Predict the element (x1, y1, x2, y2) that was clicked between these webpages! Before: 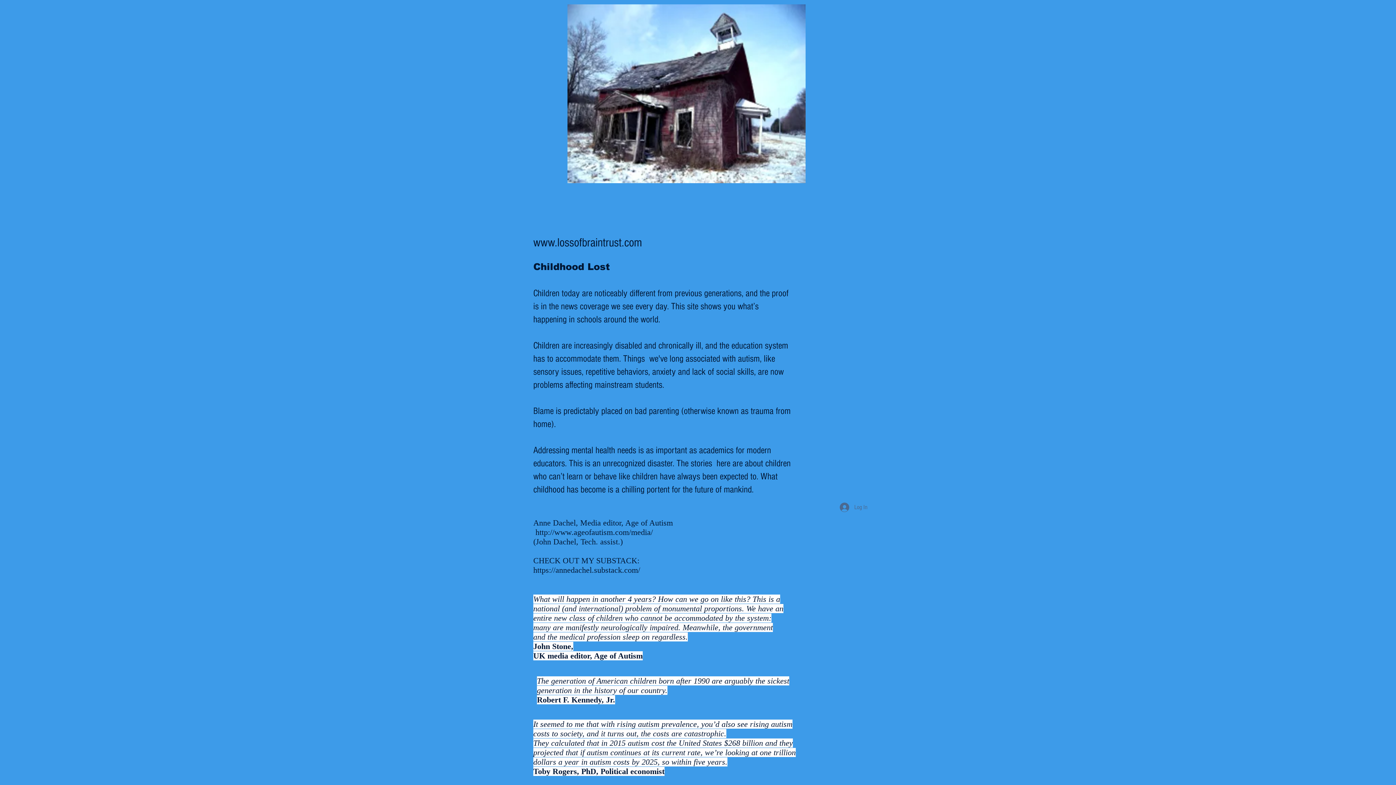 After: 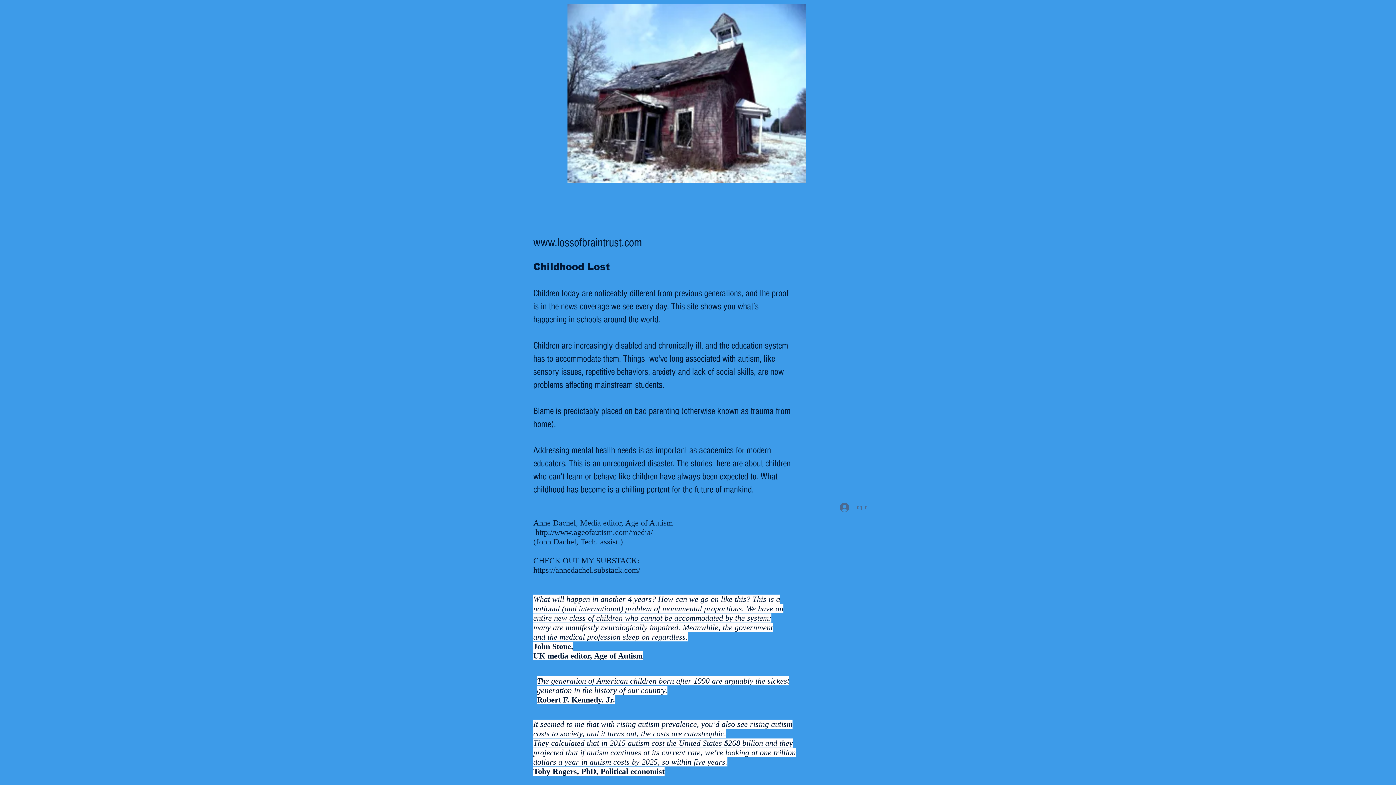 Action: bbox: (533, 236, 642, 249) label: www.lossofbraintrust.com